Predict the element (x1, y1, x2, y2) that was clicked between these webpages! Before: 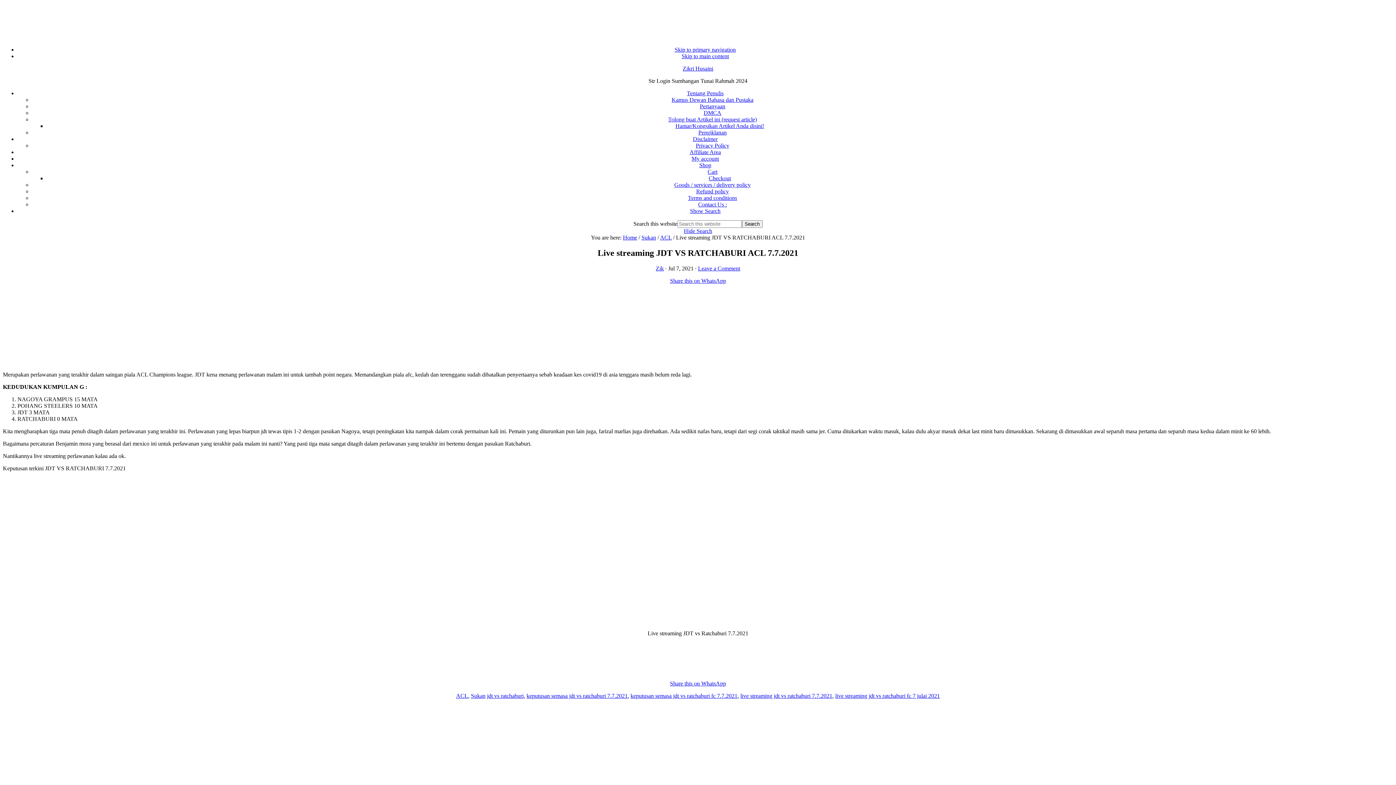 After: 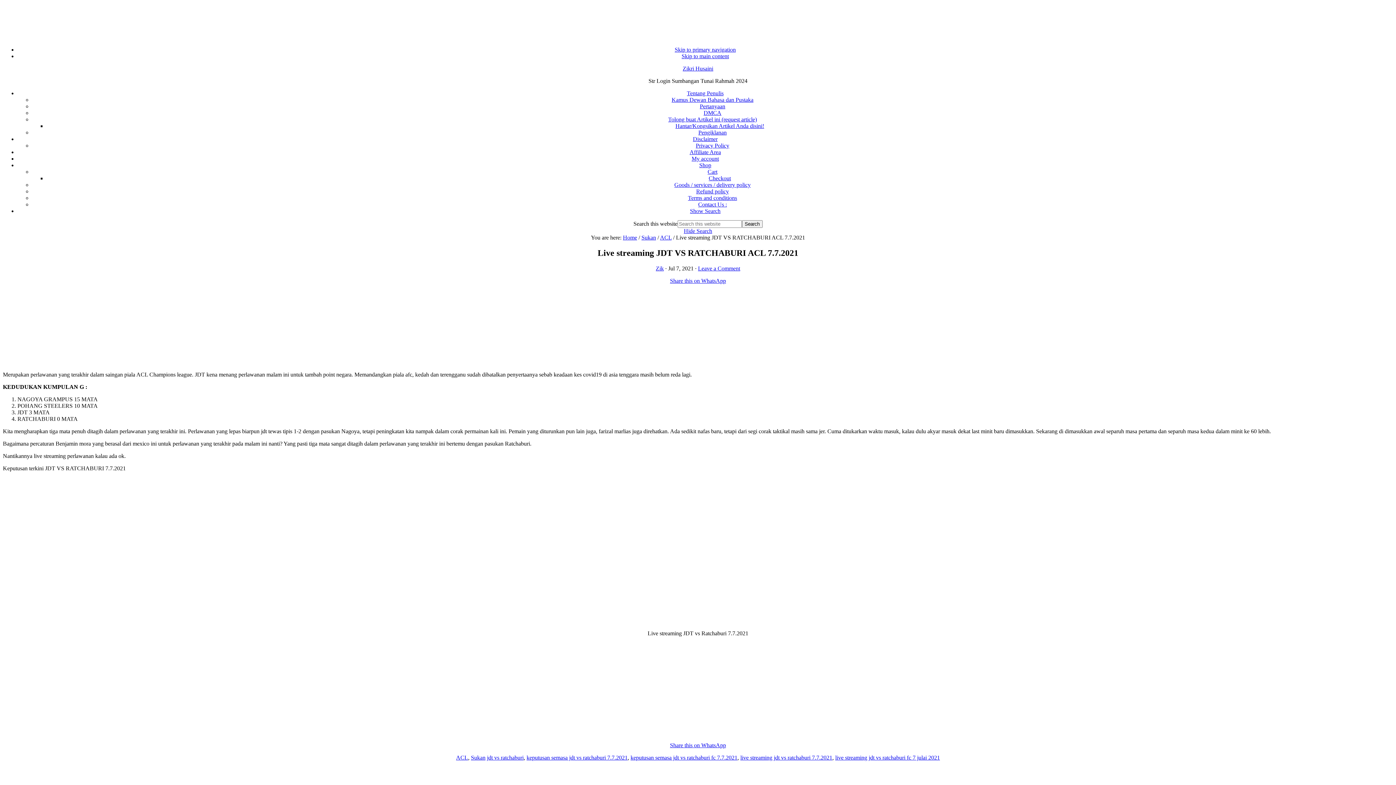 Action: bbox: (684, 228, 712, 234) label: Hide Search